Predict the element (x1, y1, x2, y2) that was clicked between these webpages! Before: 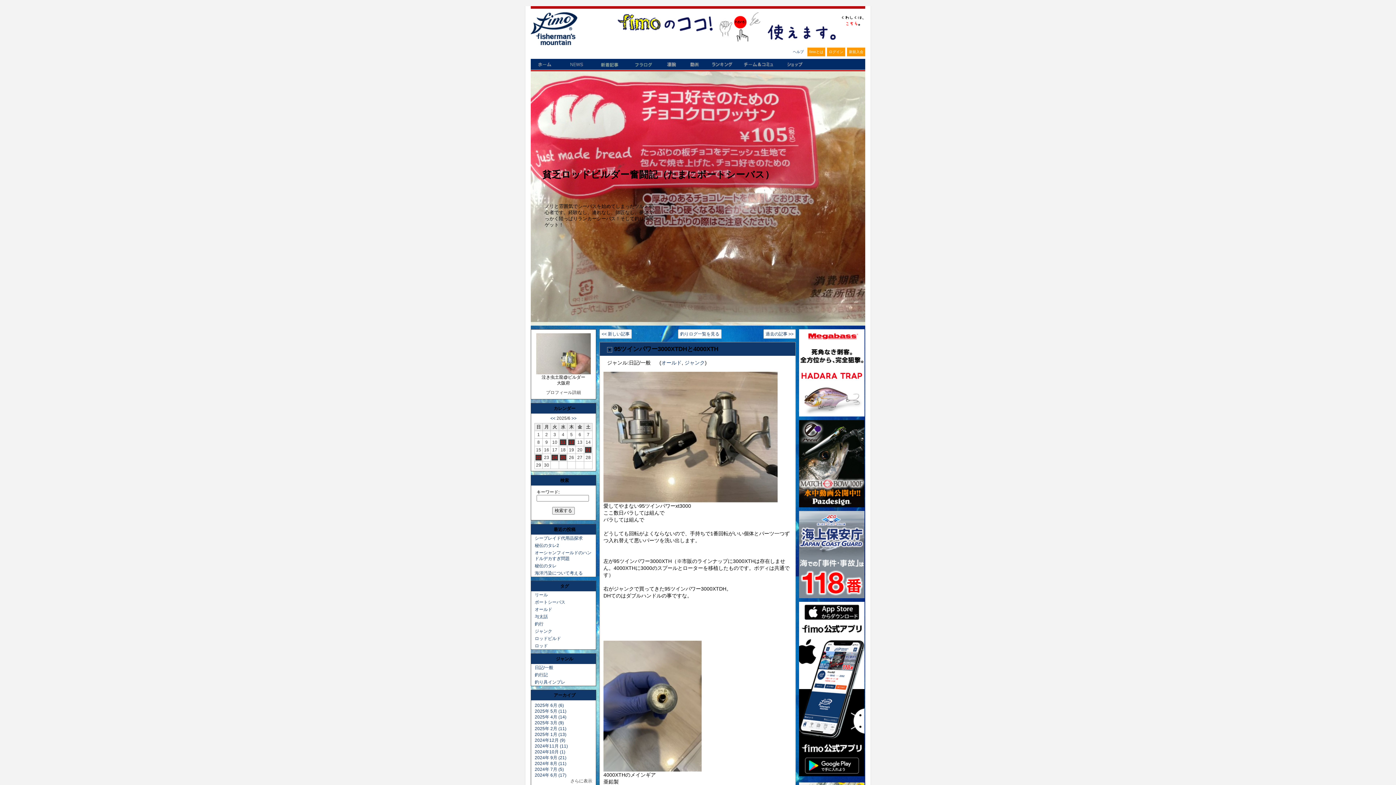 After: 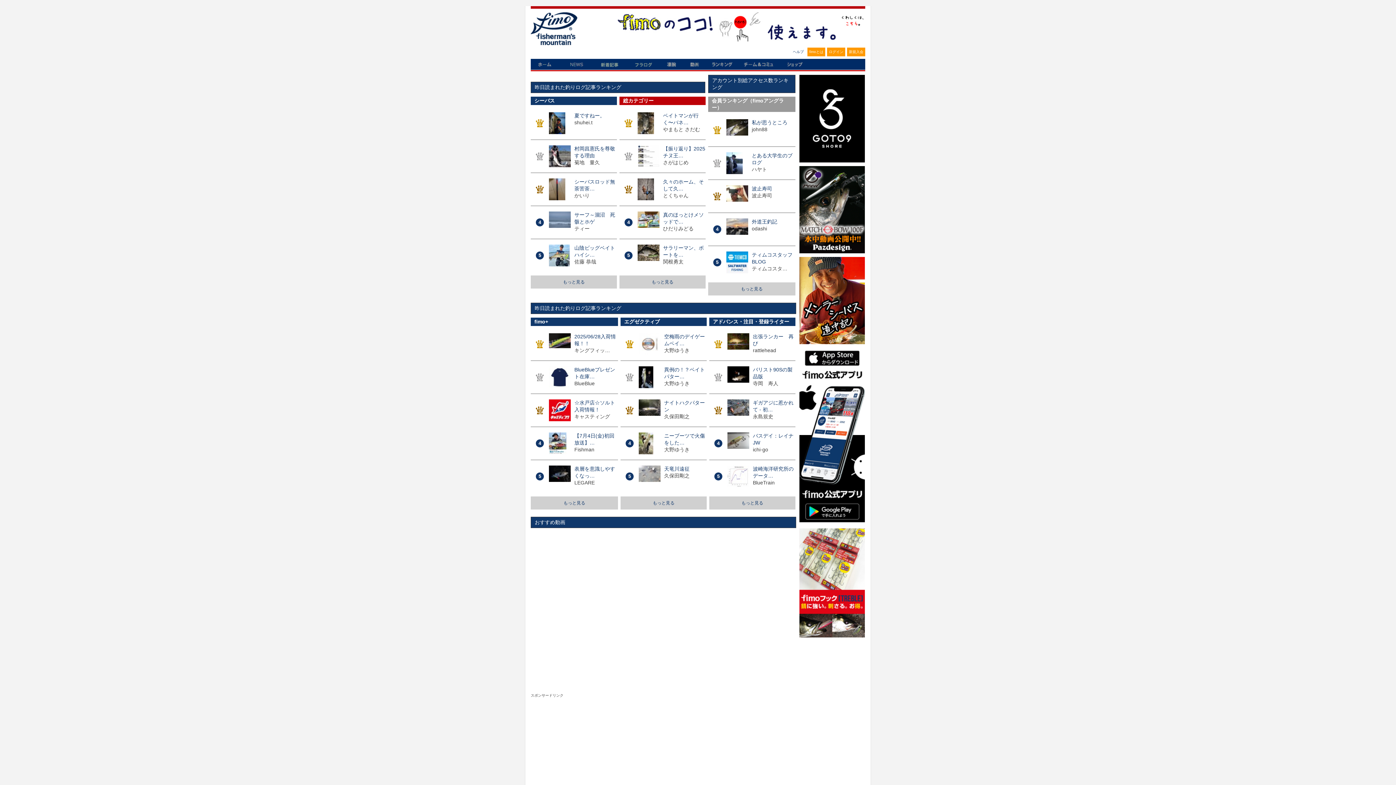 Action: bbox: (707, 58, 738, 71) label: ランキング